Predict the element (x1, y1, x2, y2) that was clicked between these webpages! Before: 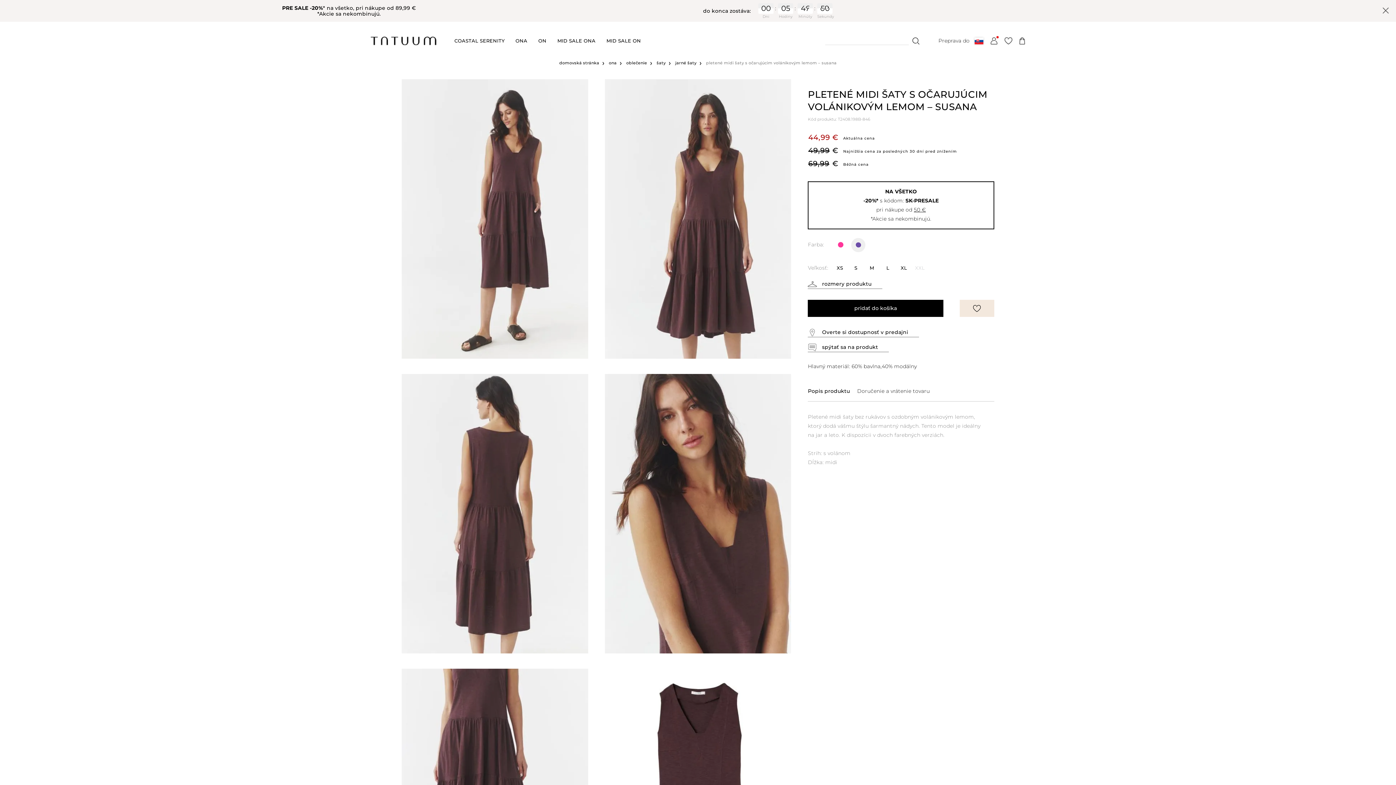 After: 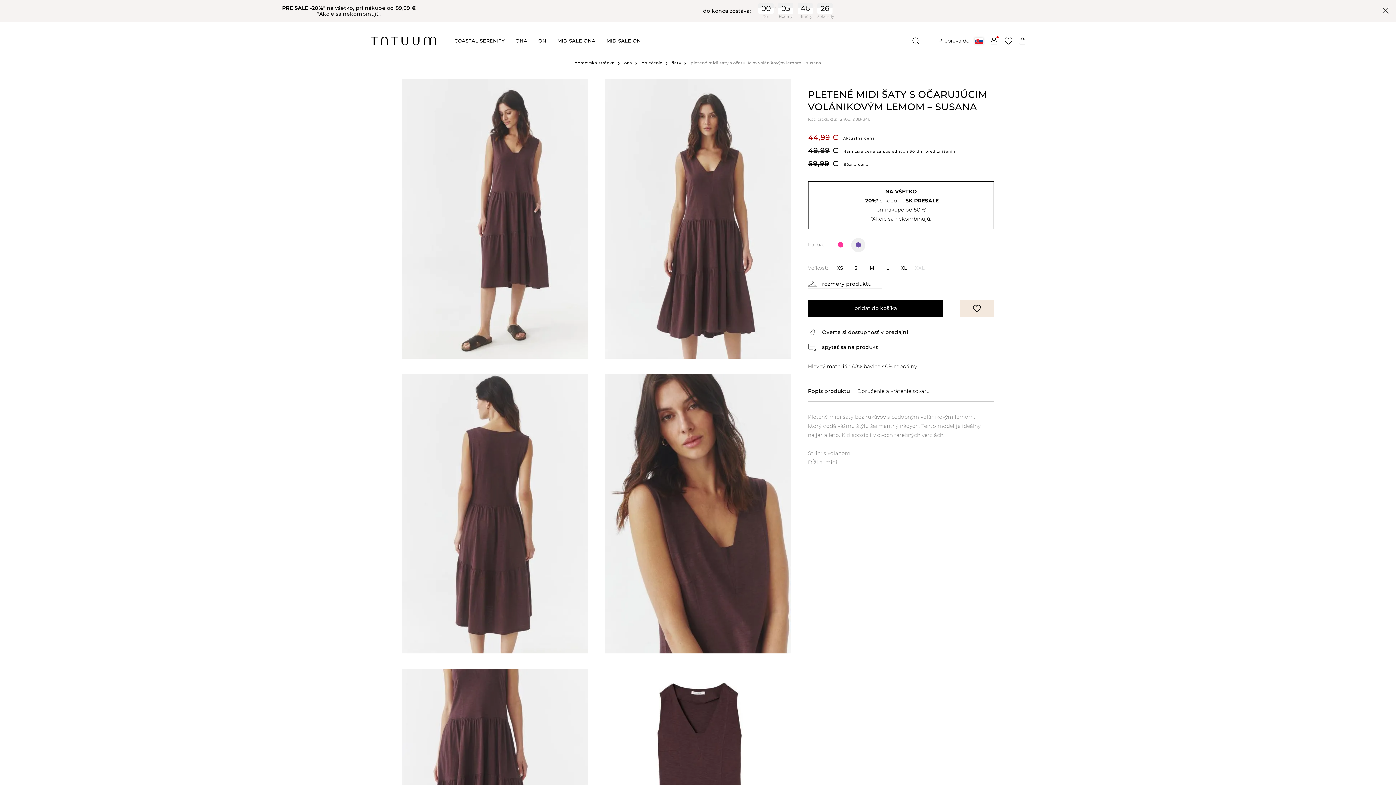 Action: bbox: (855, 242, 861, 247)